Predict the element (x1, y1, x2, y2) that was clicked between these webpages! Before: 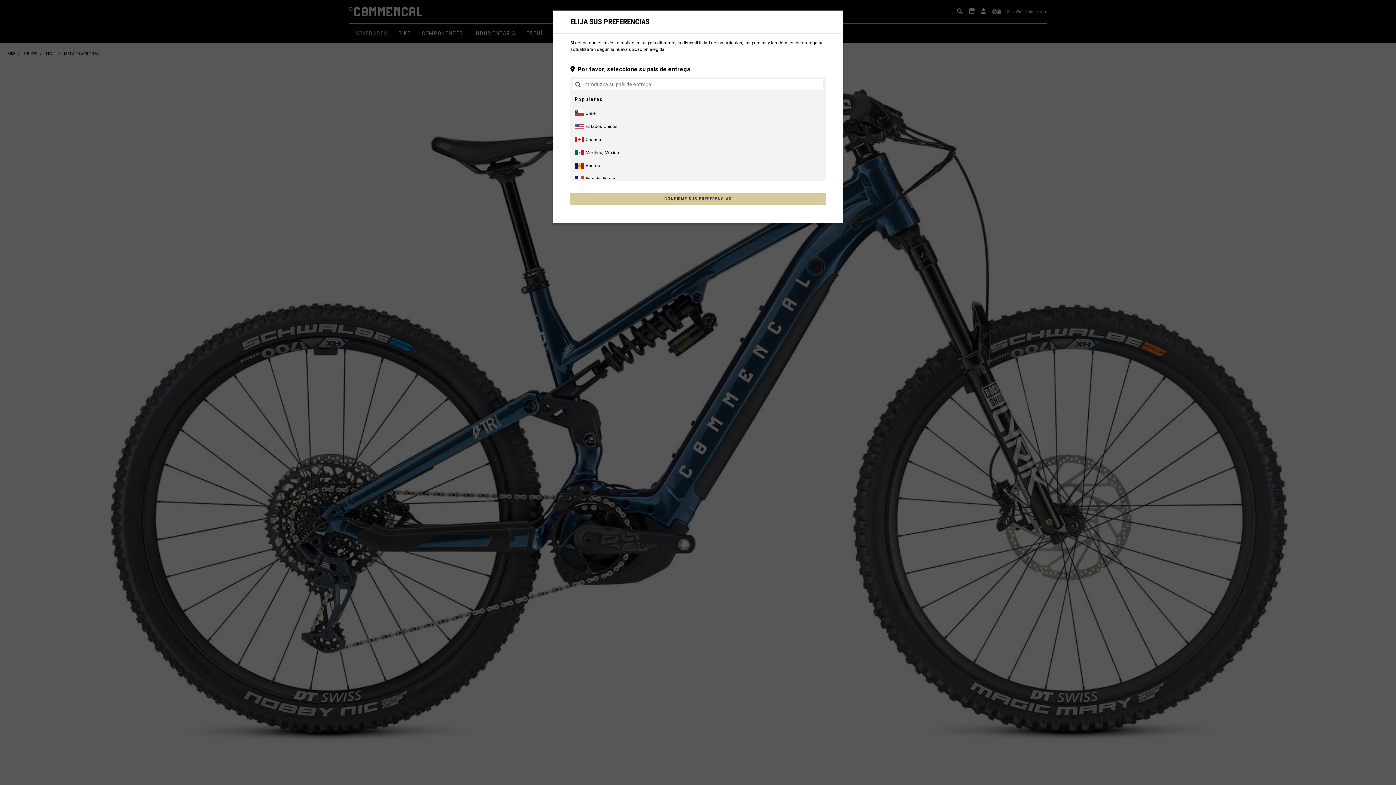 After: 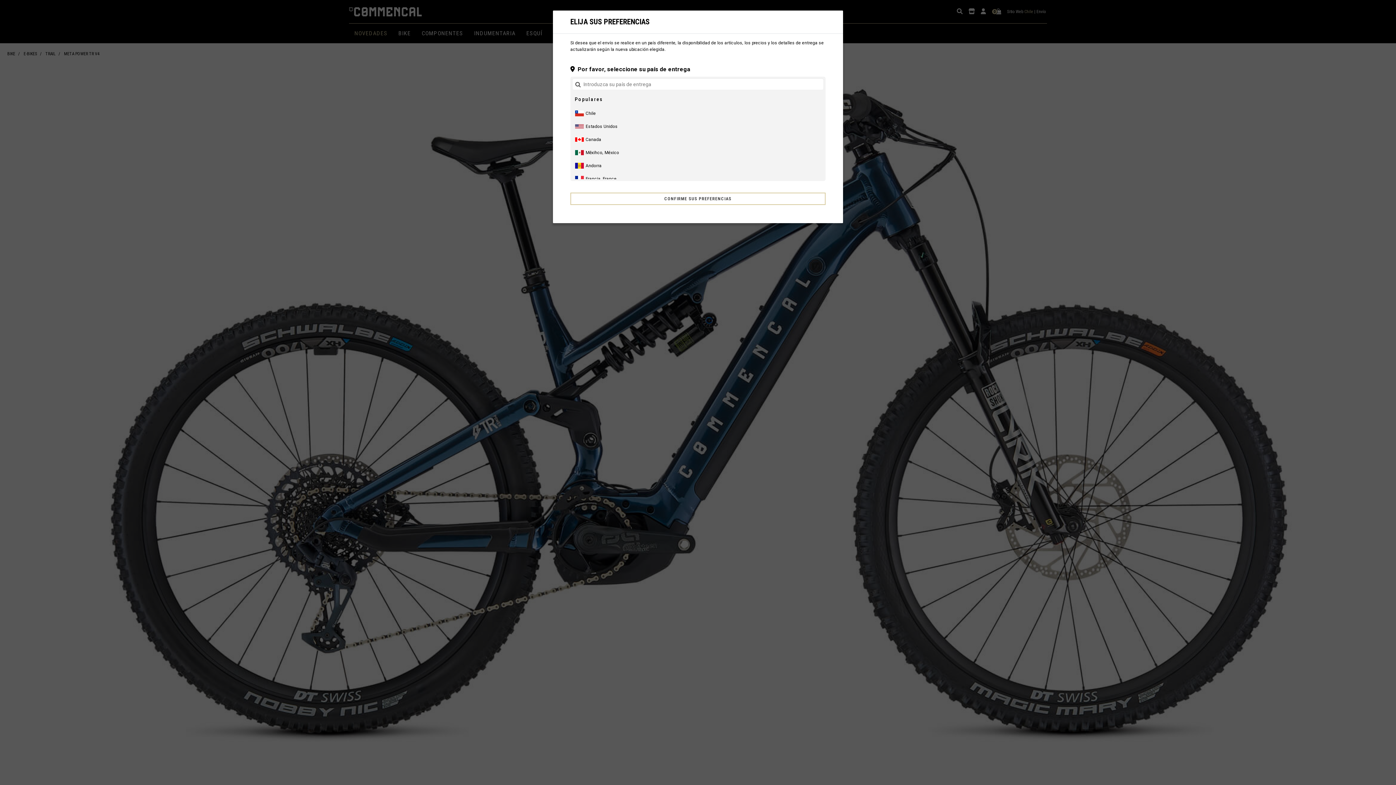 Action: bbox: (570, 192, 825, 205) label: CONFIRME SUS PREFERENCIAS